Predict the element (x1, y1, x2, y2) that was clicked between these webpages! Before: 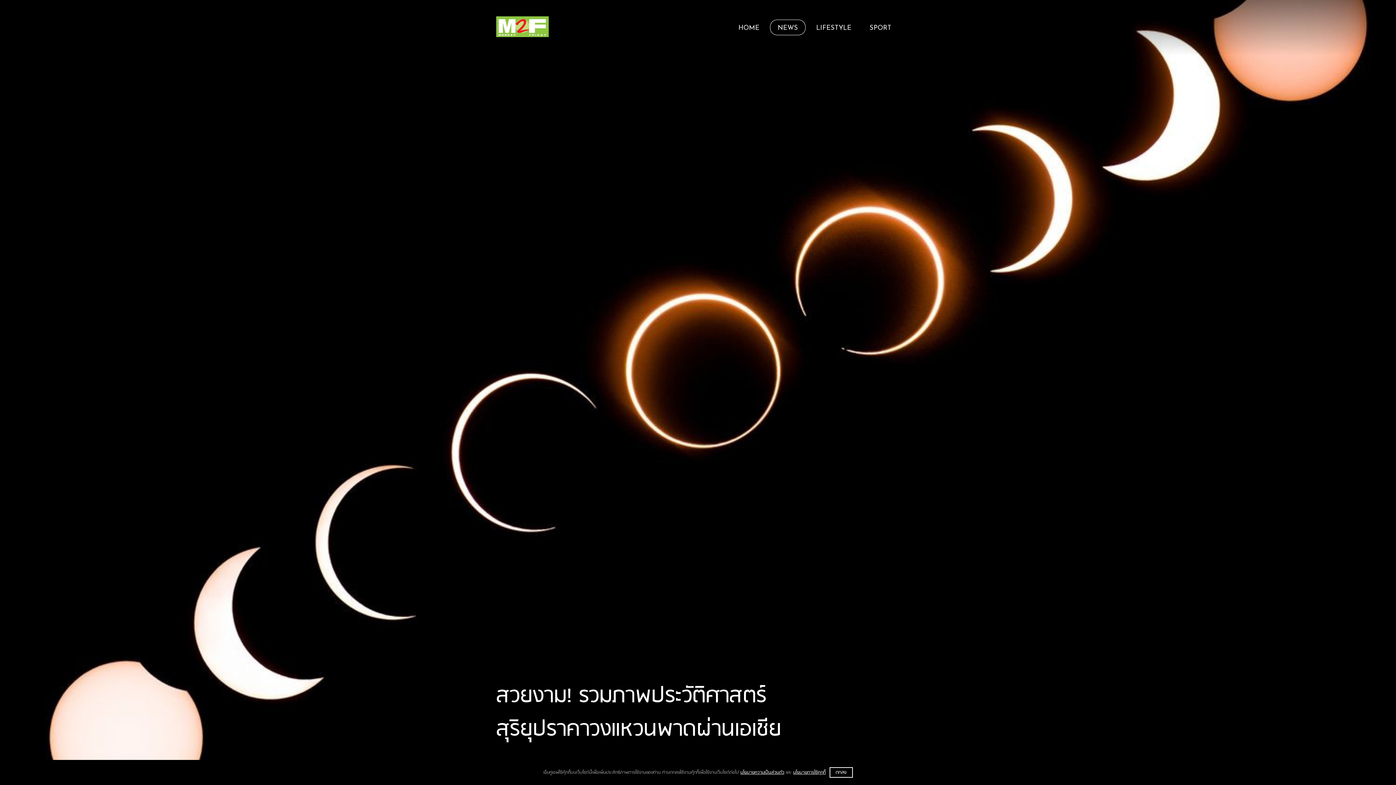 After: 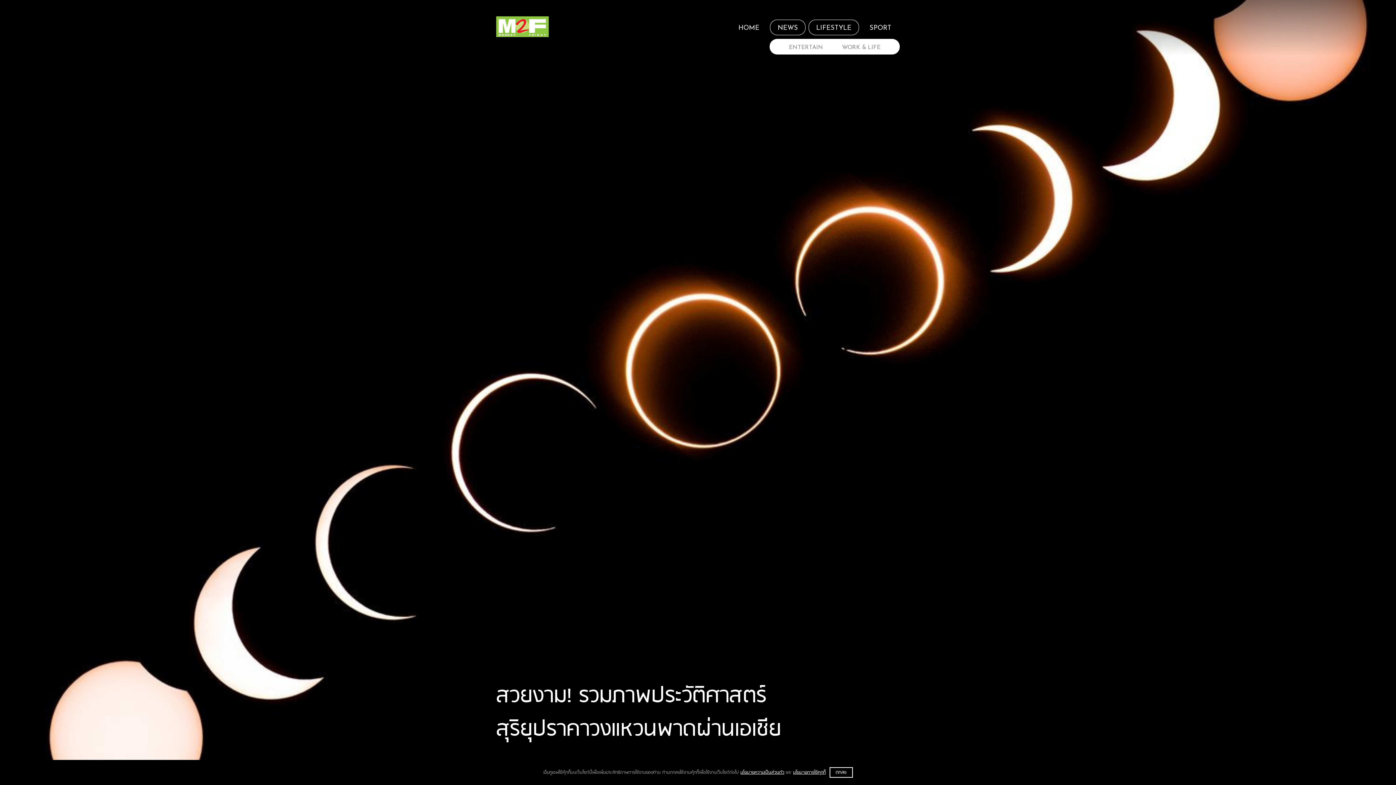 Action: label: LIFESTYLE bbox: (808, 19, 859, 35)